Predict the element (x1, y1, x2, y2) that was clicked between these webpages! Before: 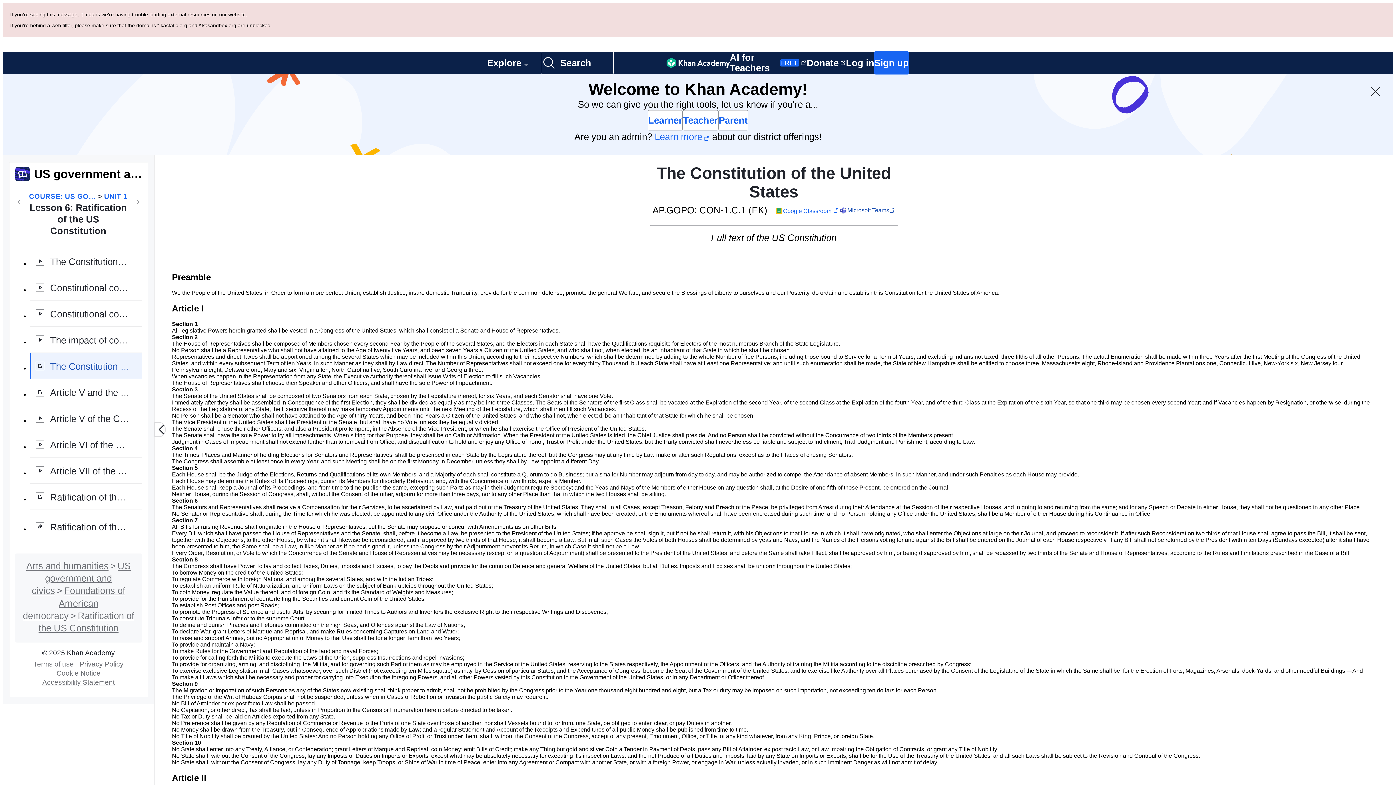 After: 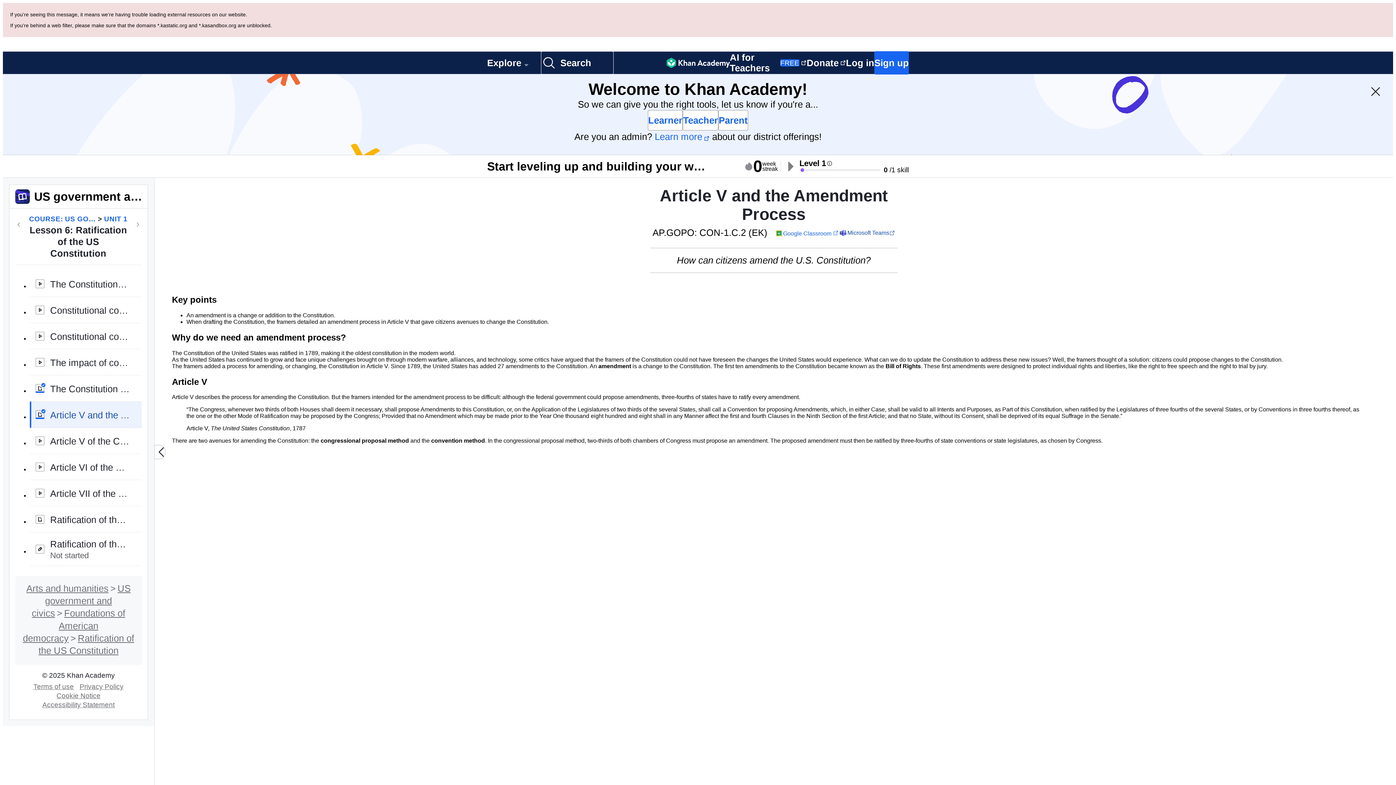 Action: label: Article V and the Amendment Process bbox: (29, 298, 141, 324)